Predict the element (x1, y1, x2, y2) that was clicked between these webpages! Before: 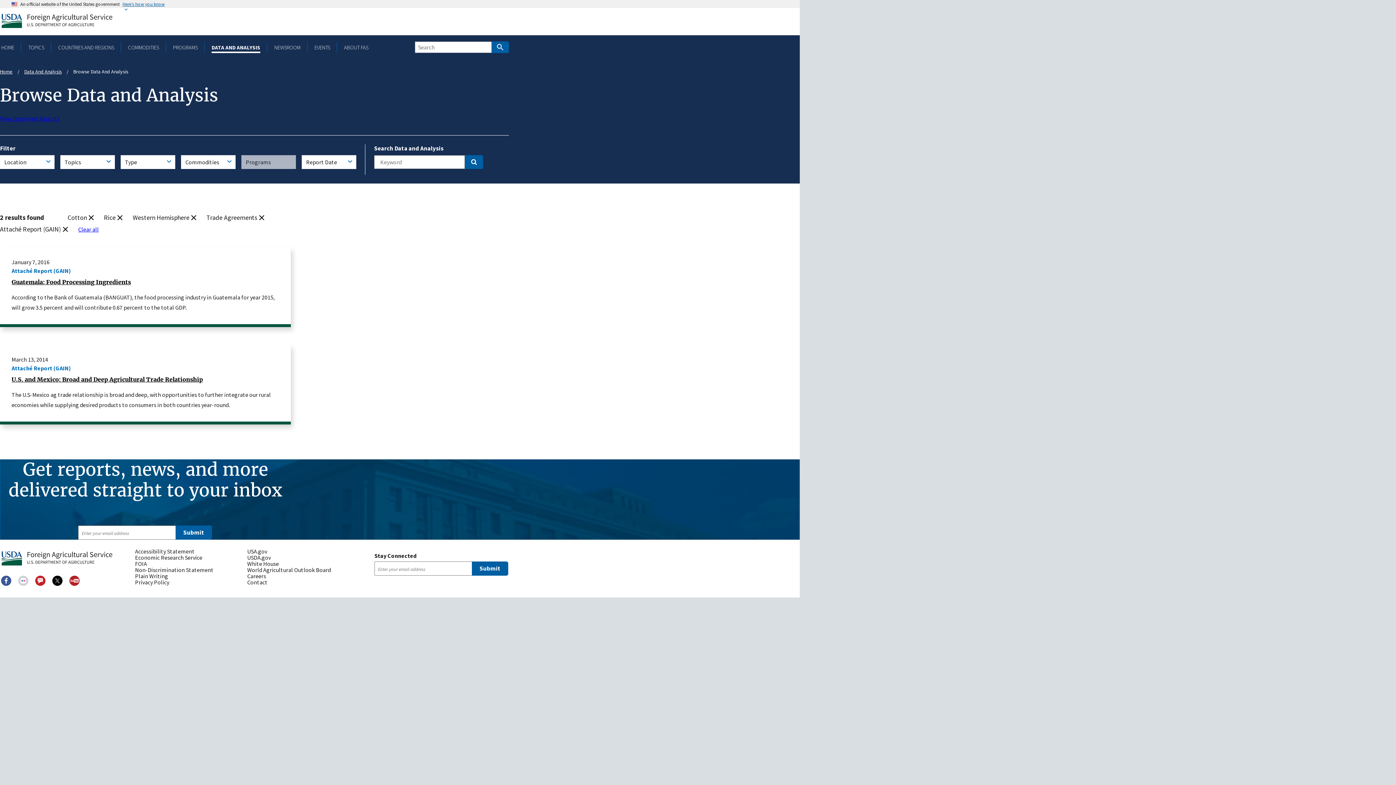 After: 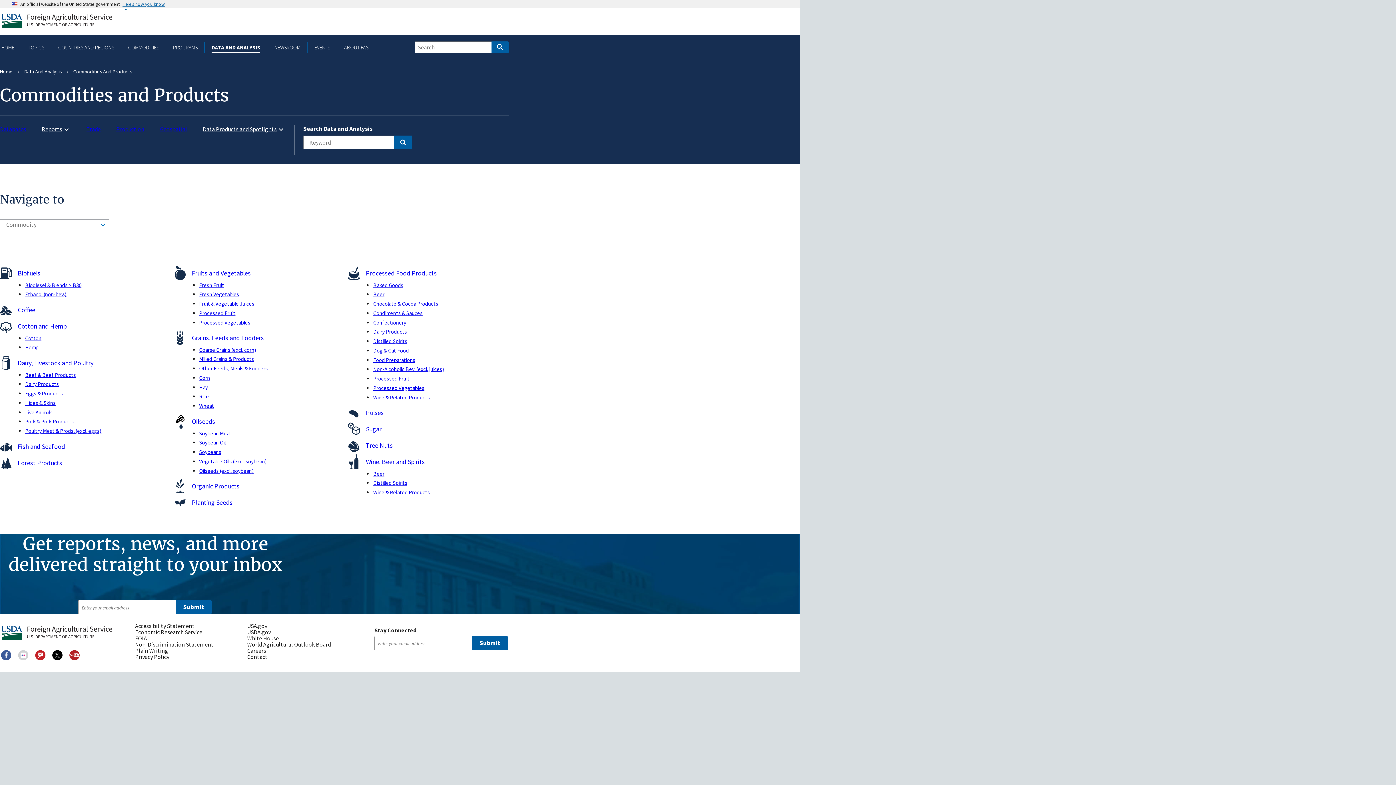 Action: bbox: (126, 43, 160, 50) label: COMMODITIES